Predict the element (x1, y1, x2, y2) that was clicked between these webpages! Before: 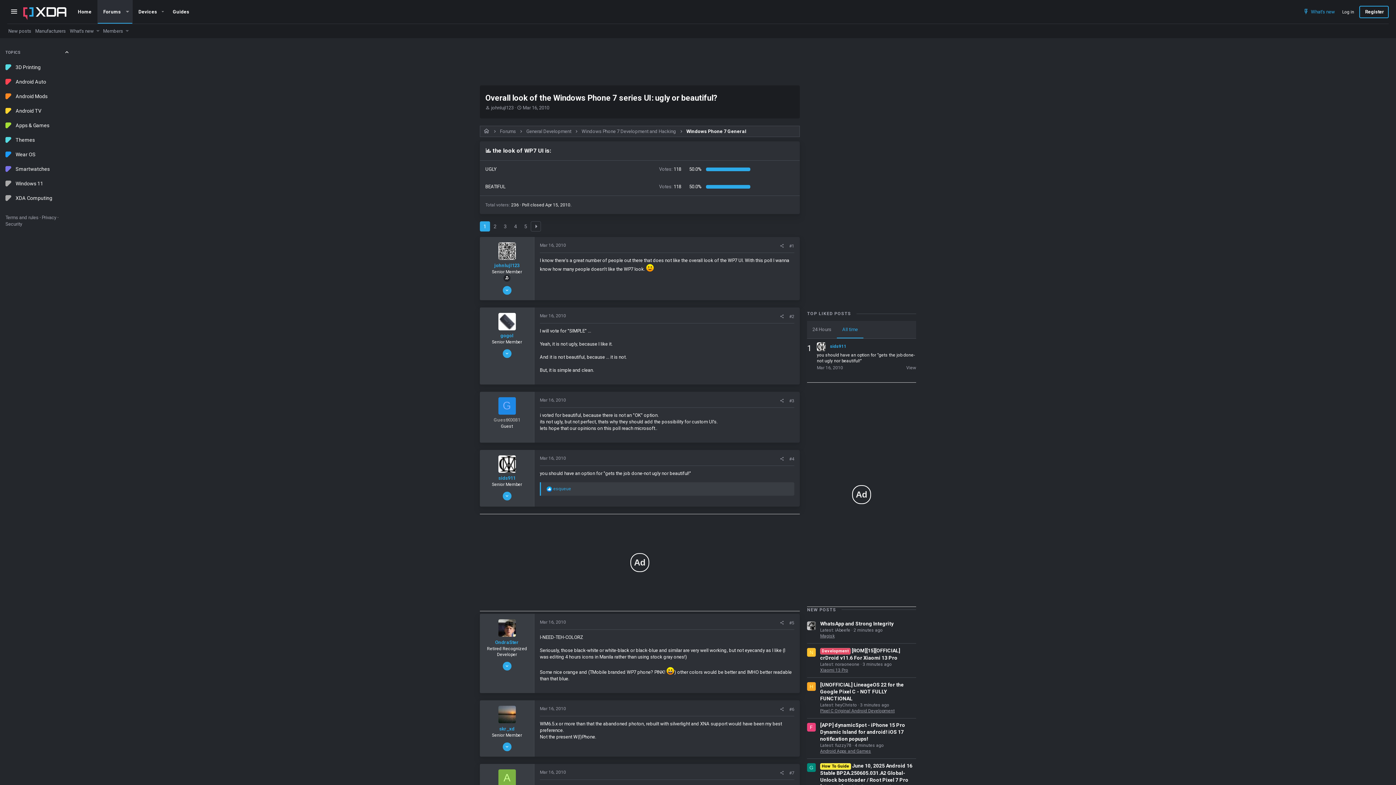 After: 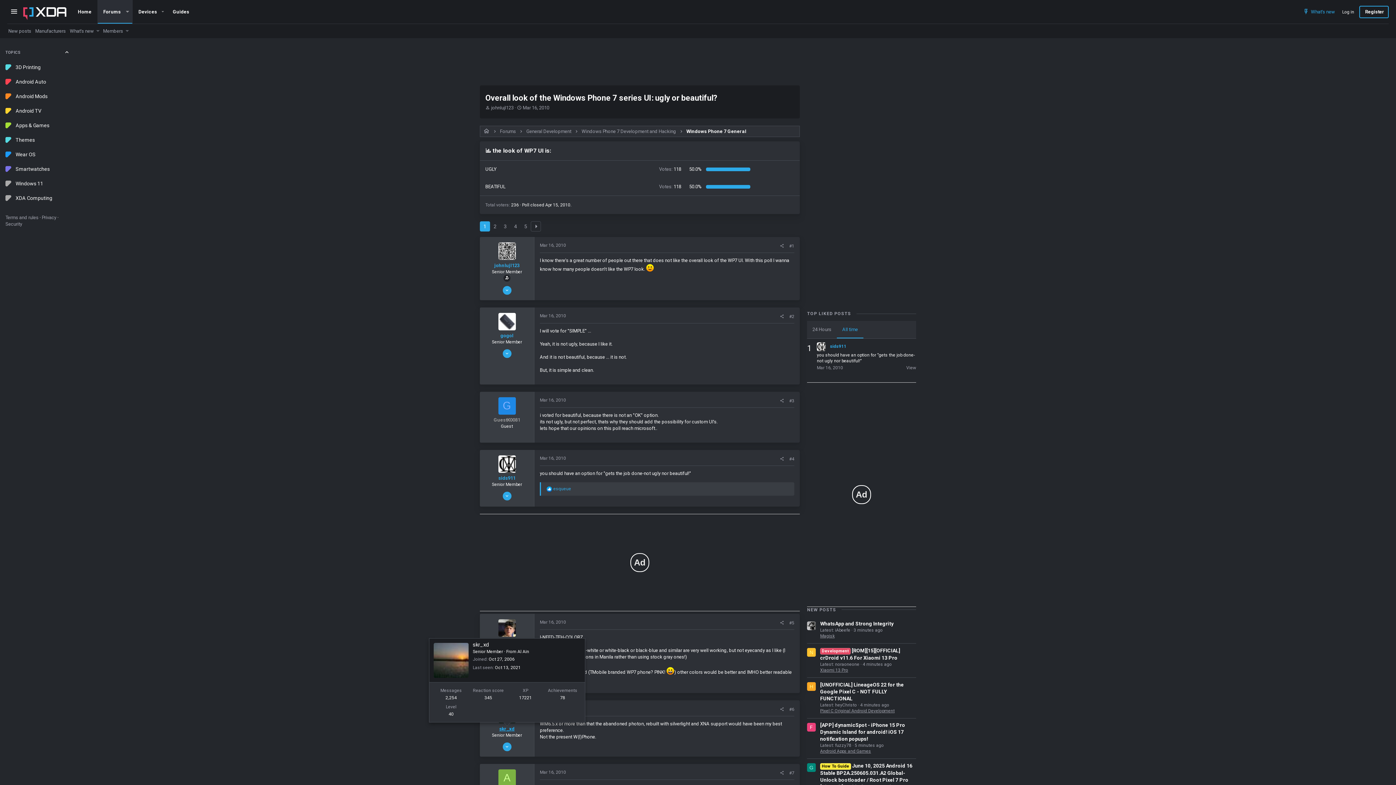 Action: bbox: (499, 726, 514, 731) label: skr_xd